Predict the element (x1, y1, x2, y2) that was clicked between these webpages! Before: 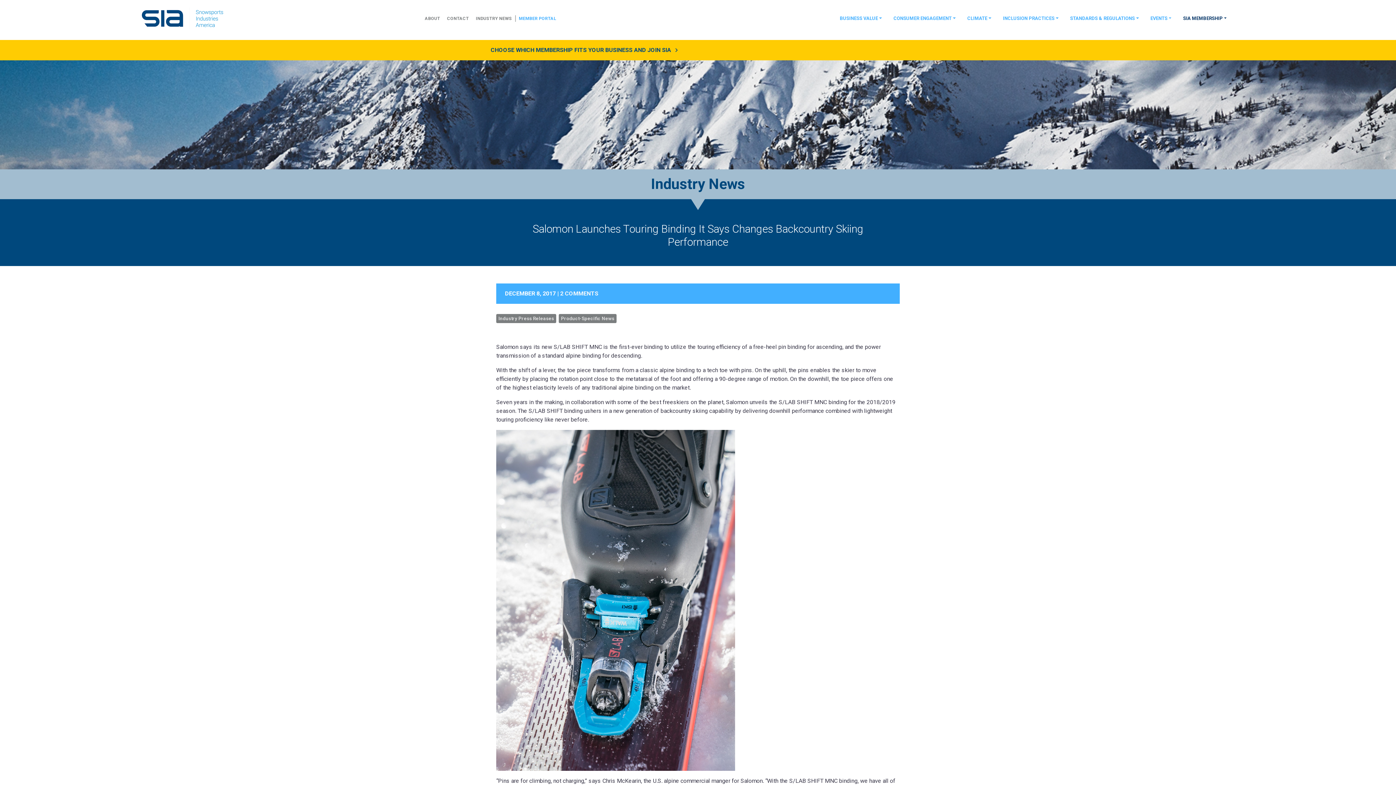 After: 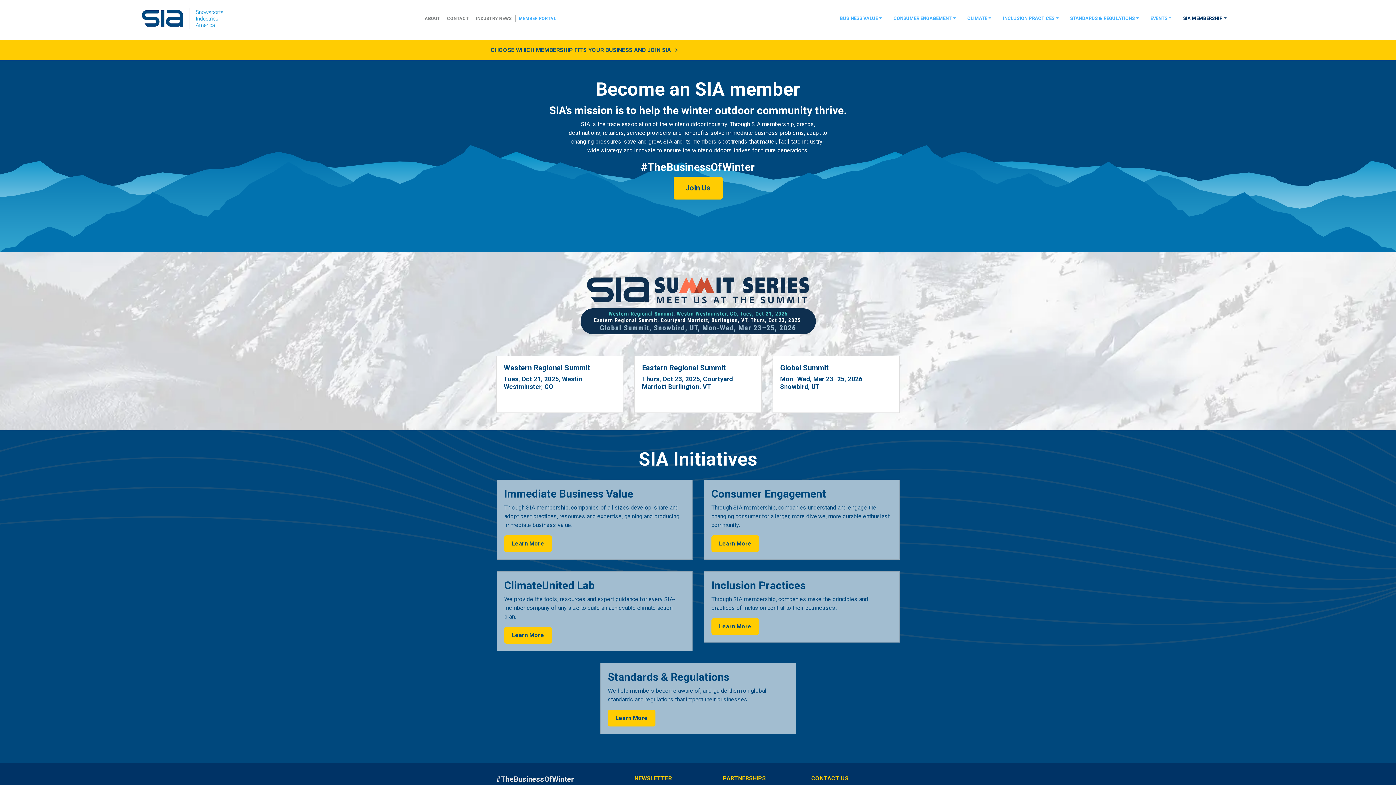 Action: bbox: (141, 5, 232, 30)